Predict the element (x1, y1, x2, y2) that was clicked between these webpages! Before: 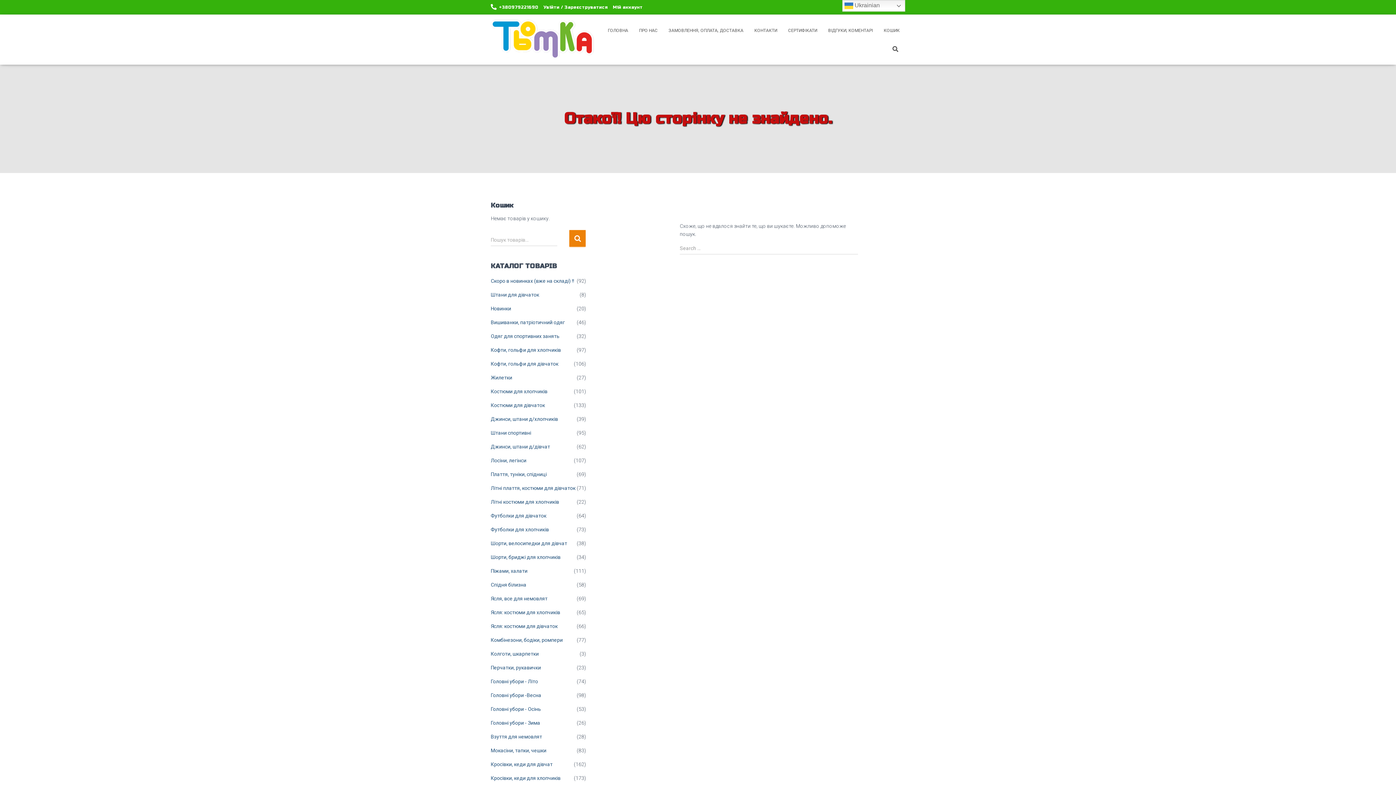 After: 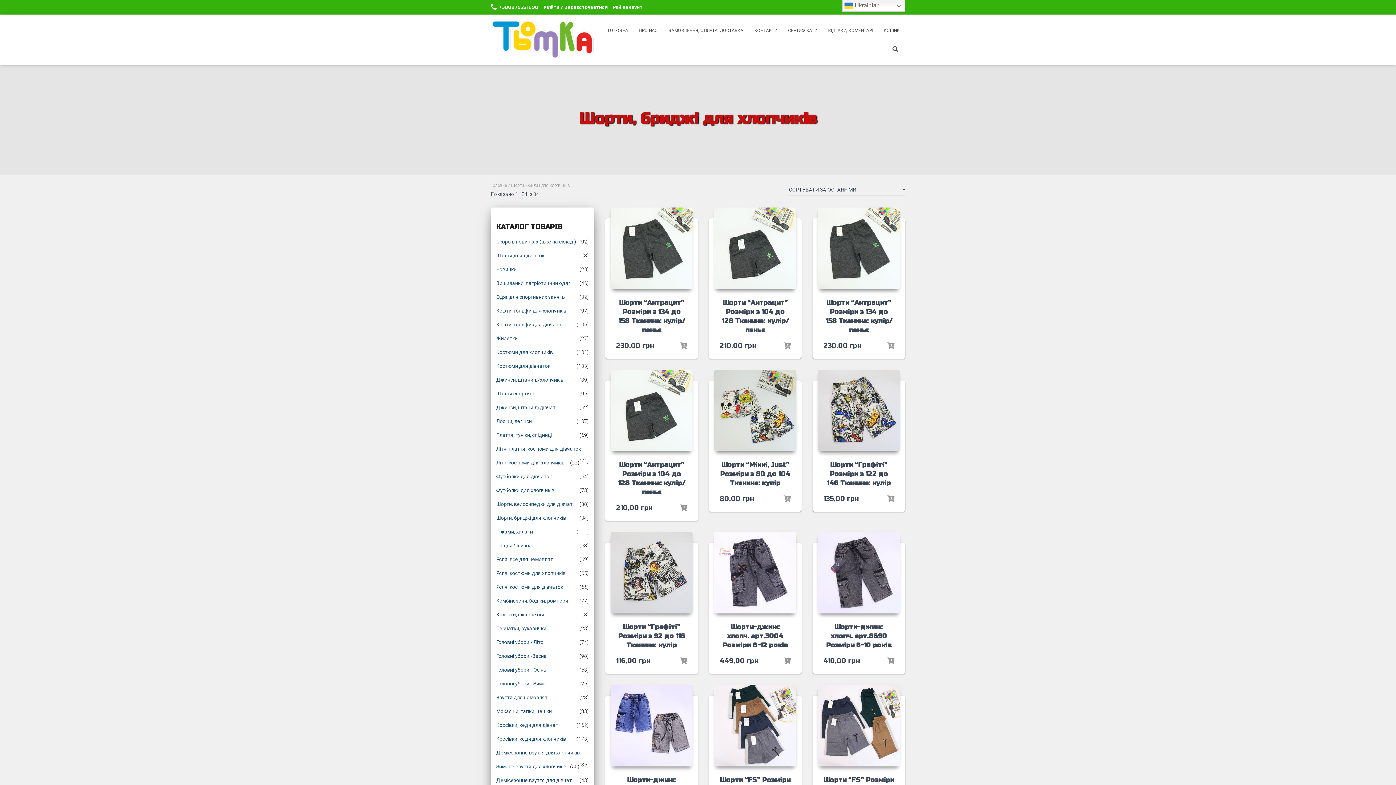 Action: bbox: (490, 554, 560, 560) label: Шорти, бриджі для хлопчиків